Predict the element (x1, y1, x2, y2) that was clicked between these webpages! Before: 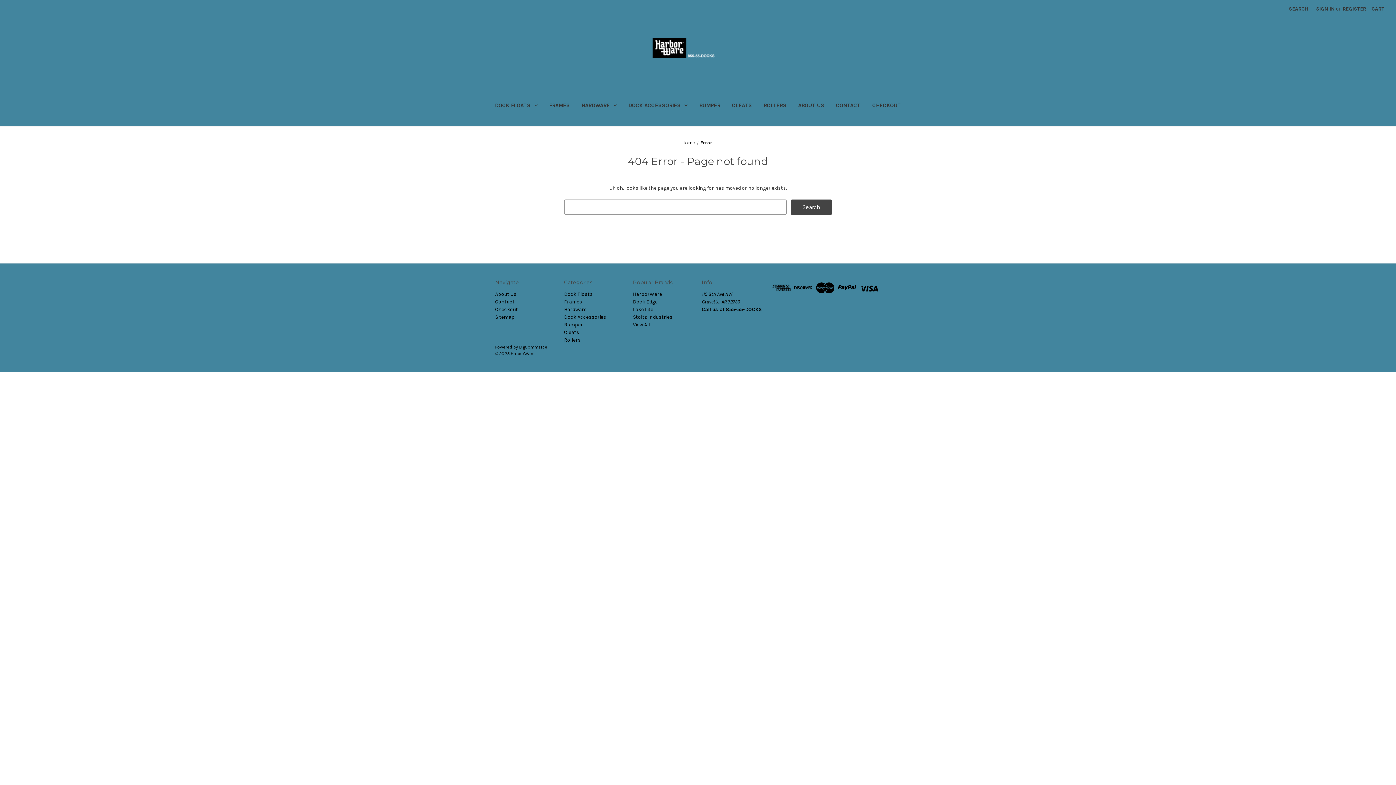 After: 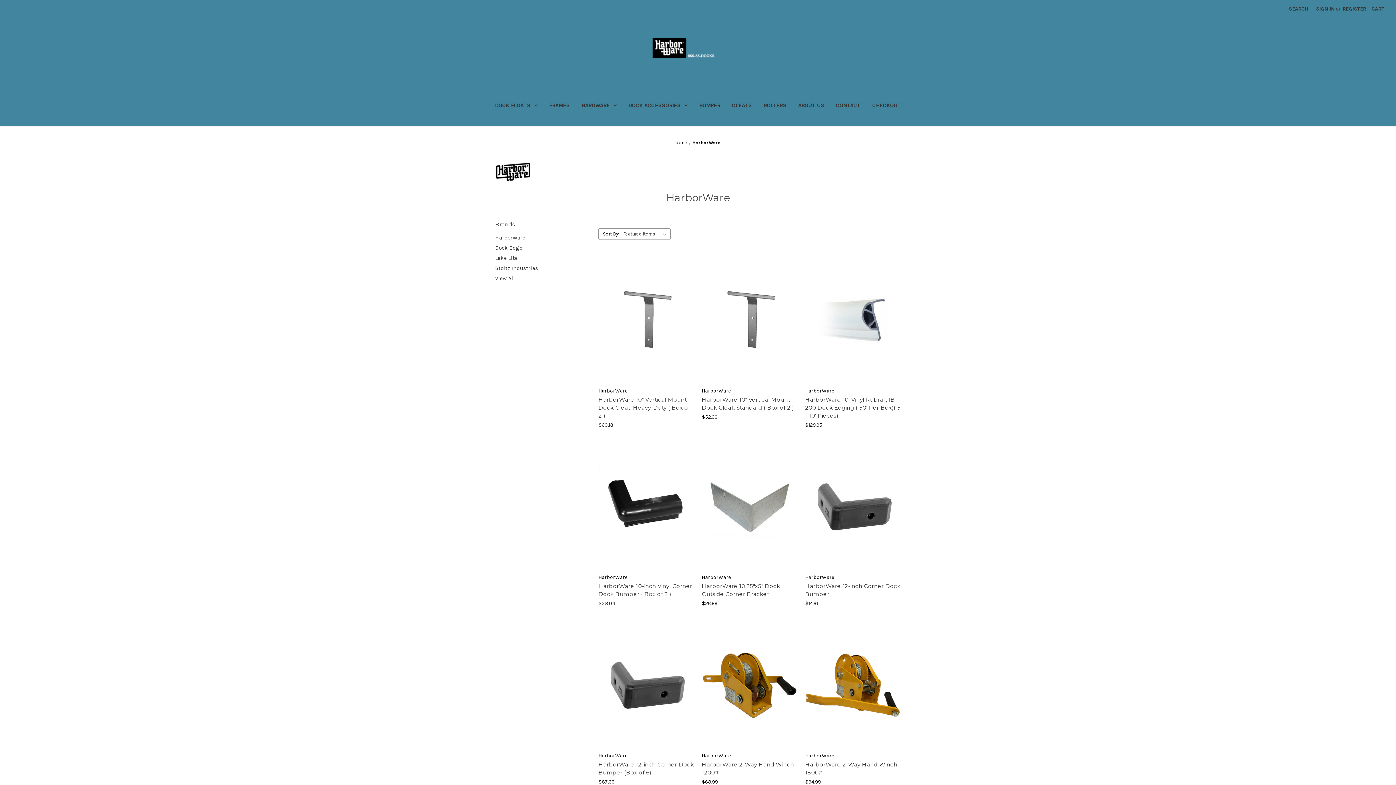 Action: label: HarborWare bbox: (633, 291, 662, 297)